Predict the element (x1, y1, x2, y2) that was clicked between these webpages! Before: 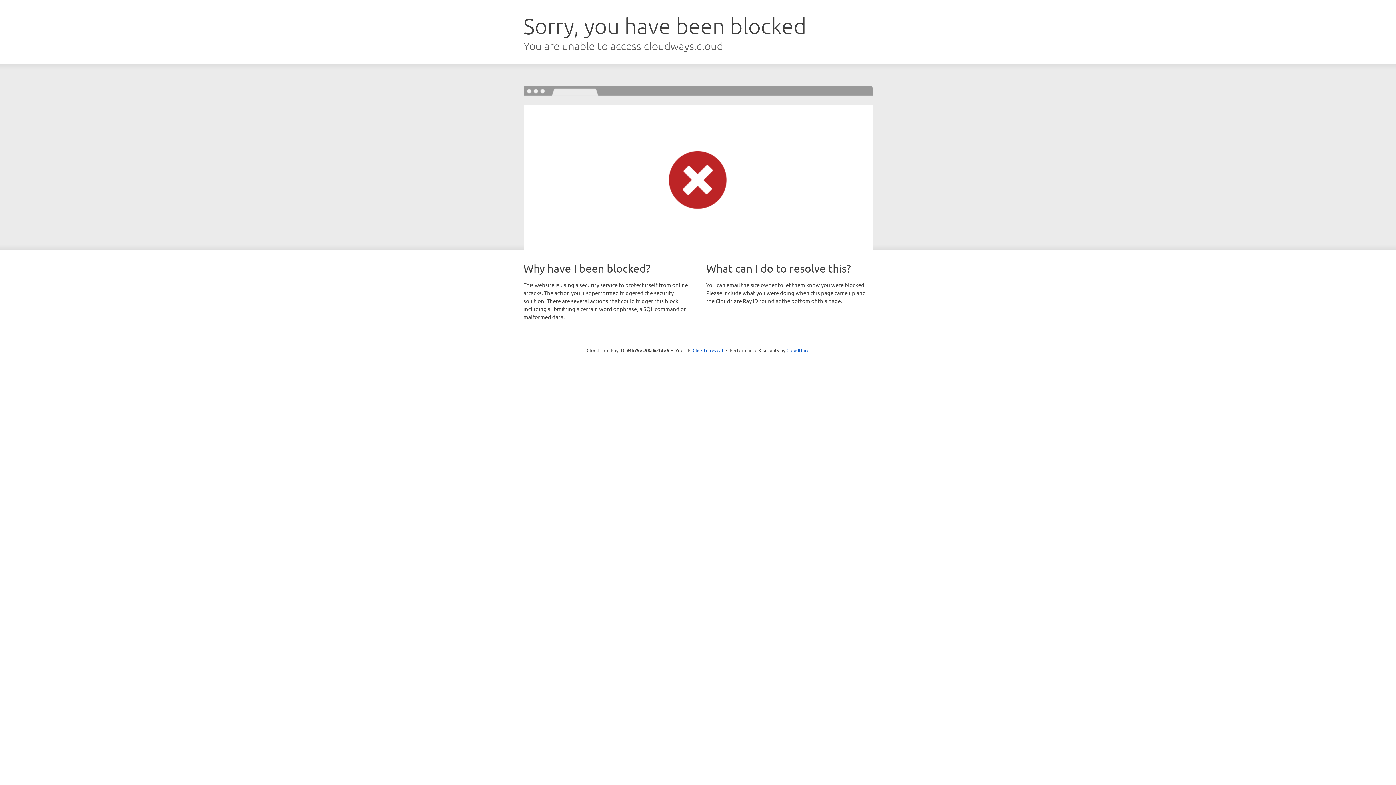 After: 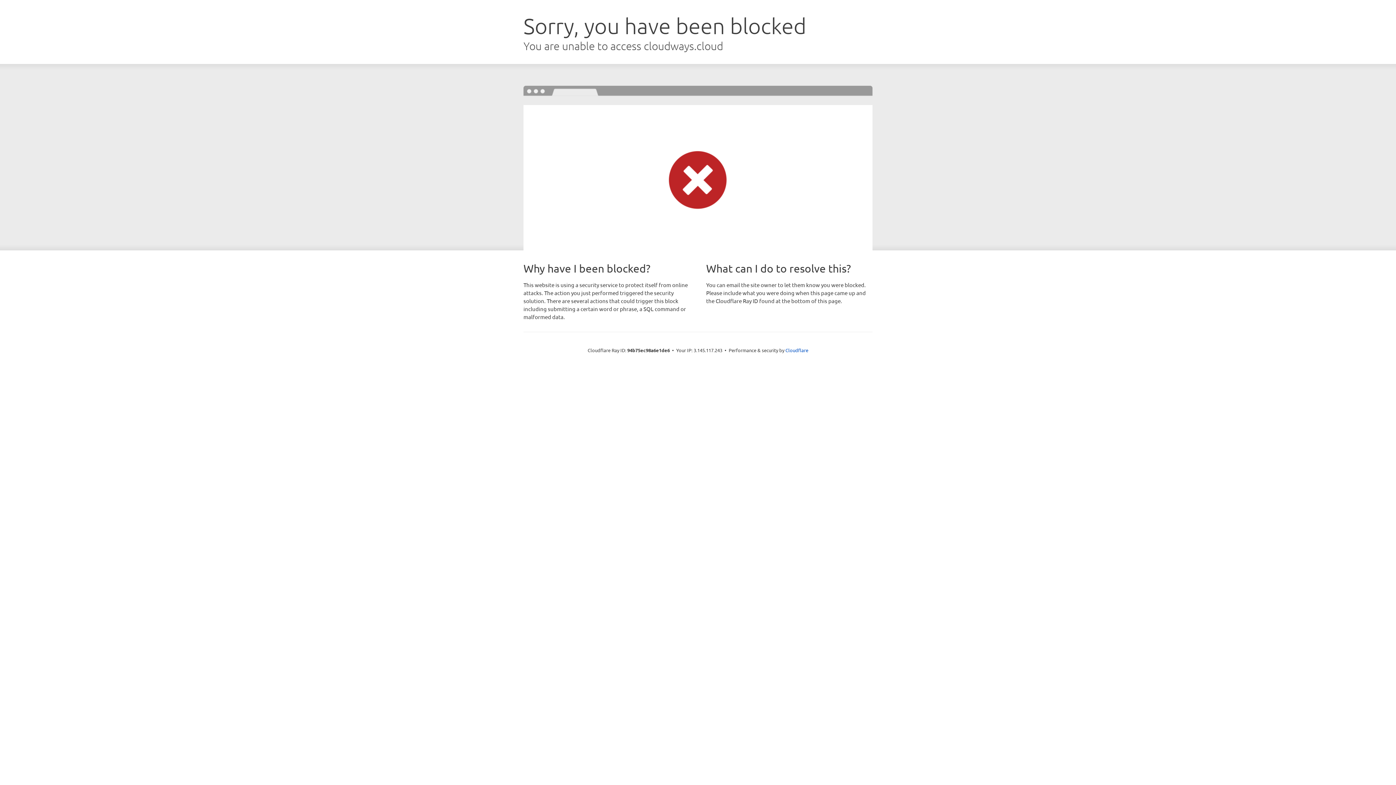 Action: label: Click to reveal bbox: (692, 346, 723, 353)